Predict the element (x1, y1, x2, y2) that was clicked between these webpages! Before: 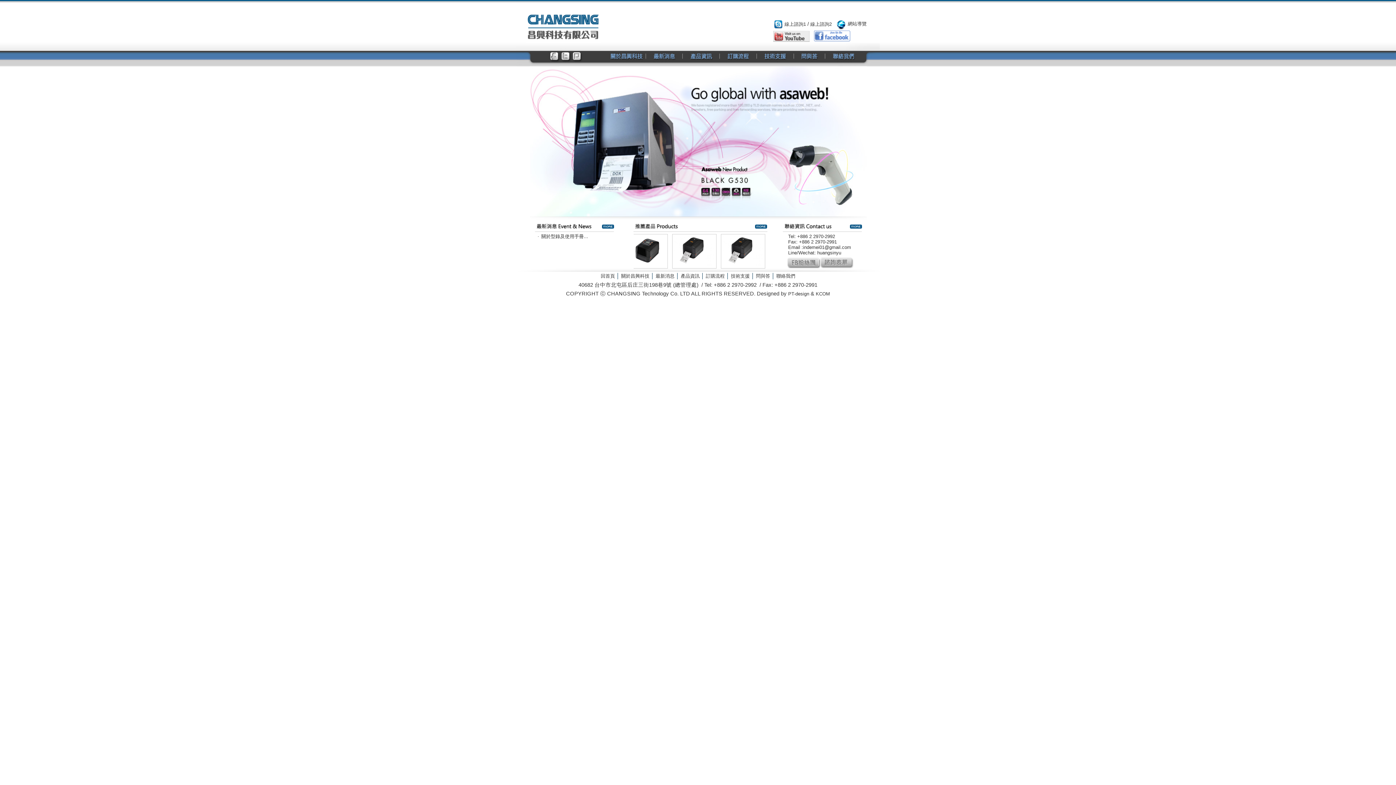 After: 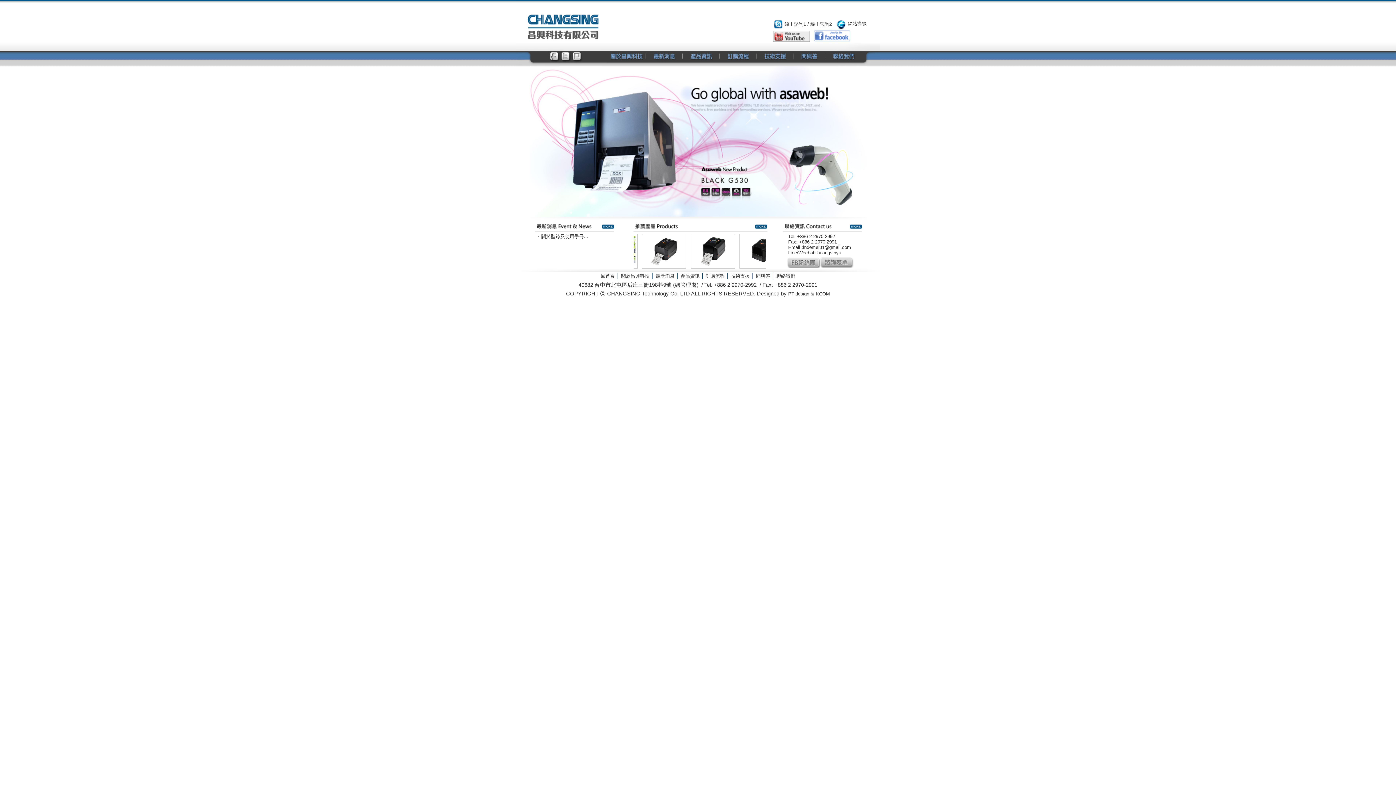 Action: bbox: (814, 37, 850, 42)